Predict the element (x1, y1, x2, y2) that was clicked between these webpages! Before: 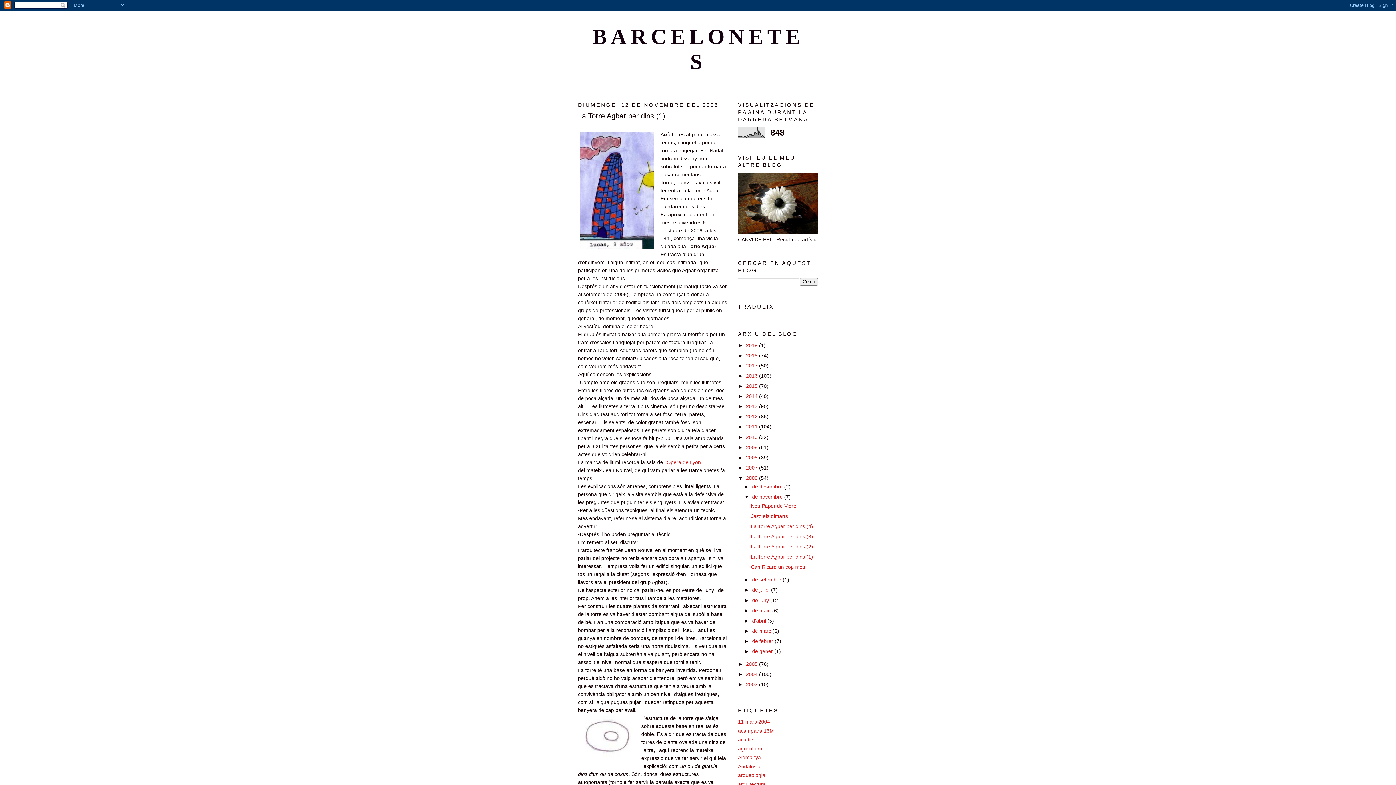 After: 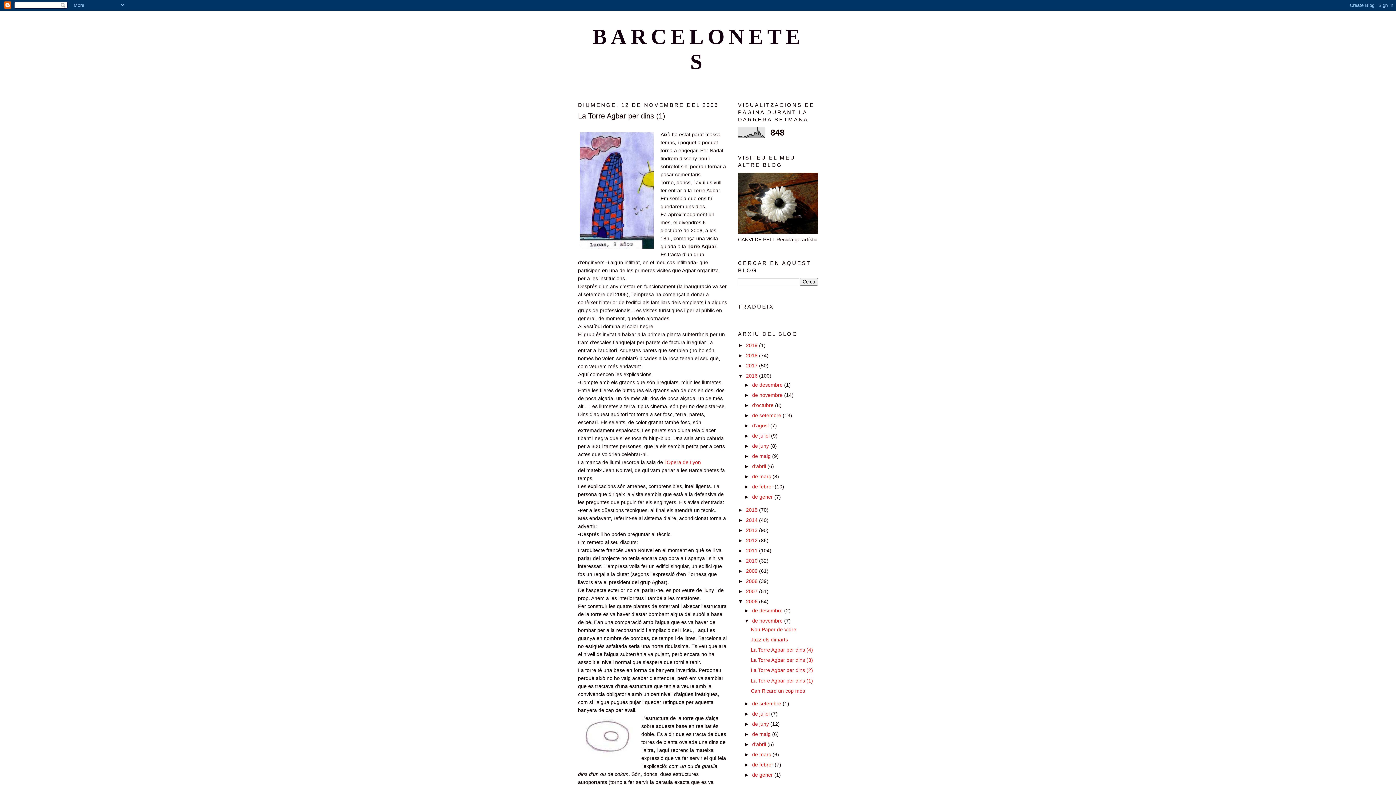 Action: label: ►   bbox: (738, 373, 746, 378)